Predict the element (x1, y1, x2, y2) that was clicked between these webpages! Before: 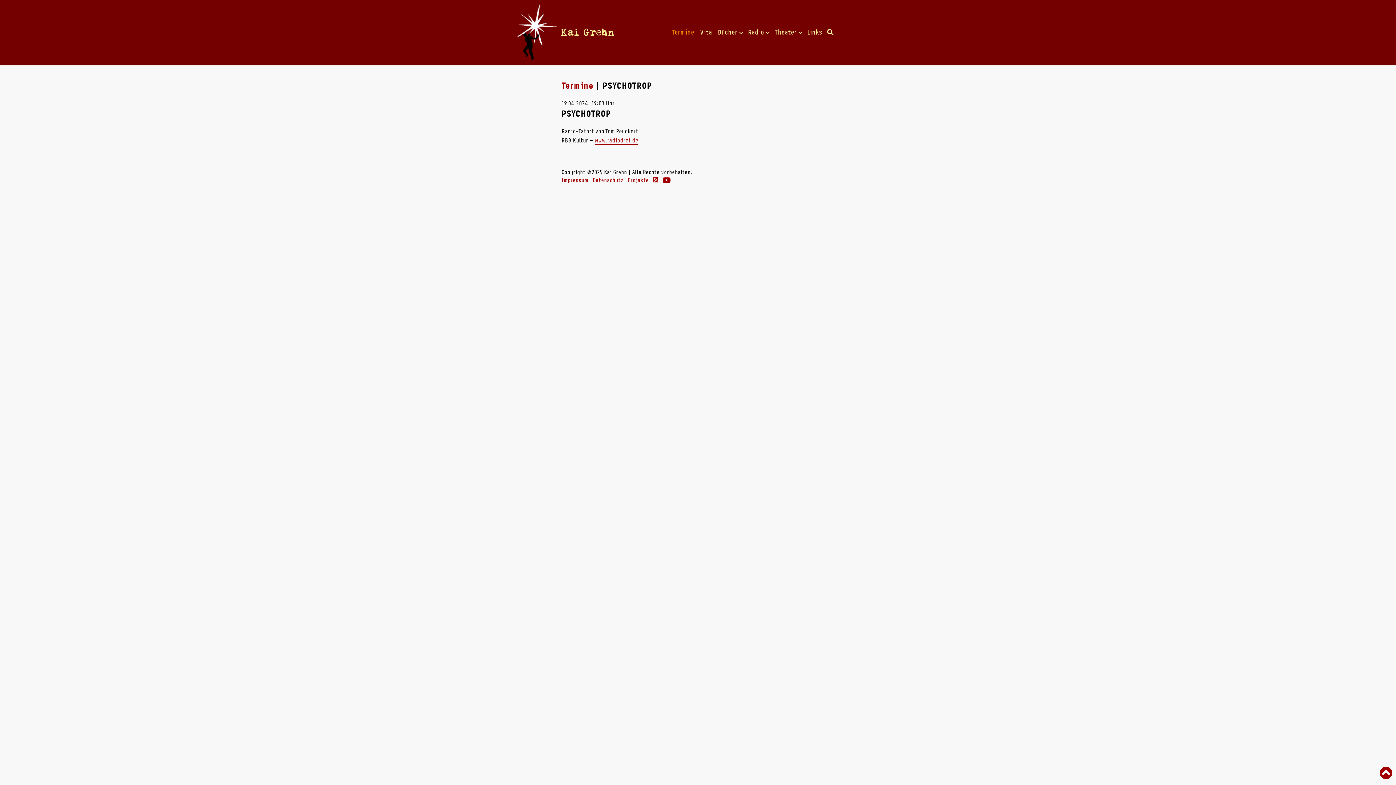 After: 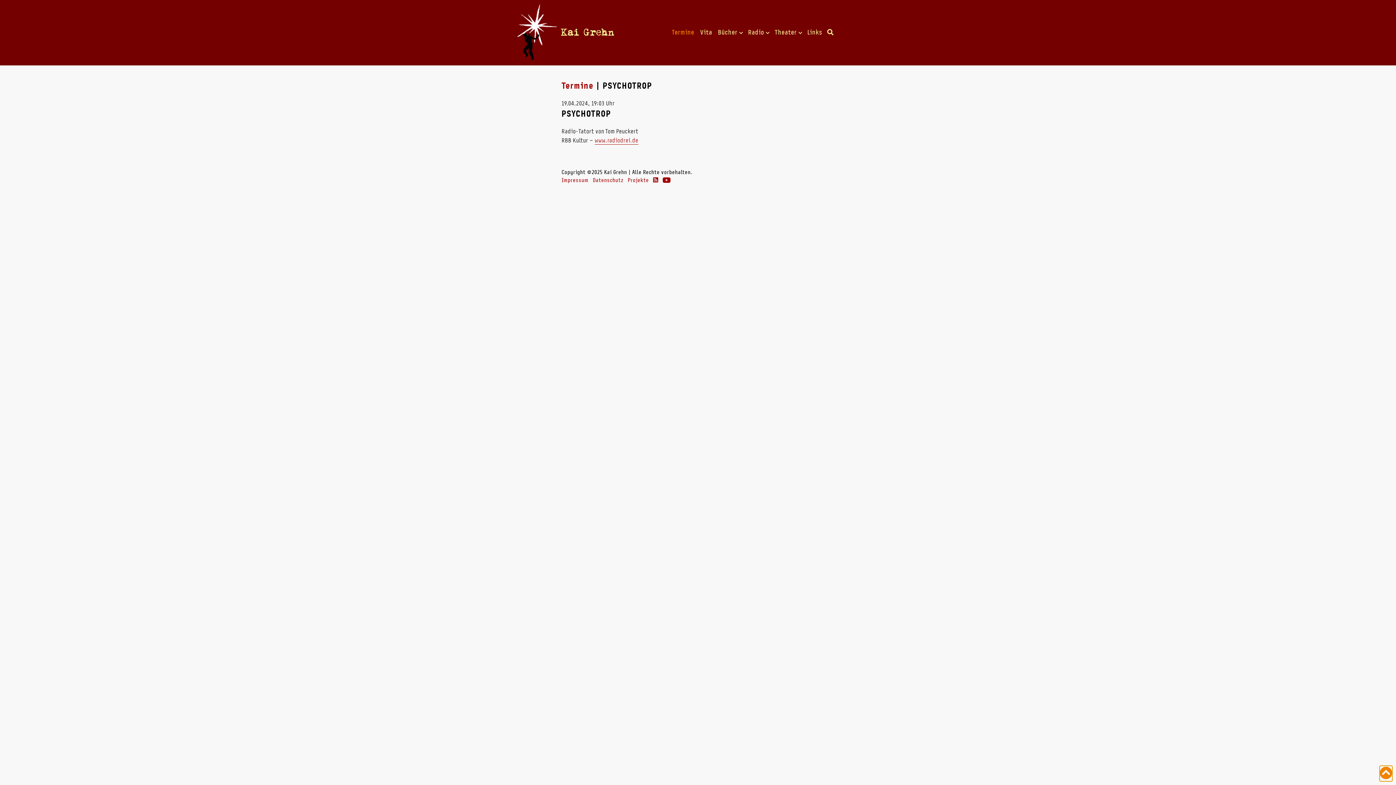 Action: bbox: (1380, 766, 1392, 781)